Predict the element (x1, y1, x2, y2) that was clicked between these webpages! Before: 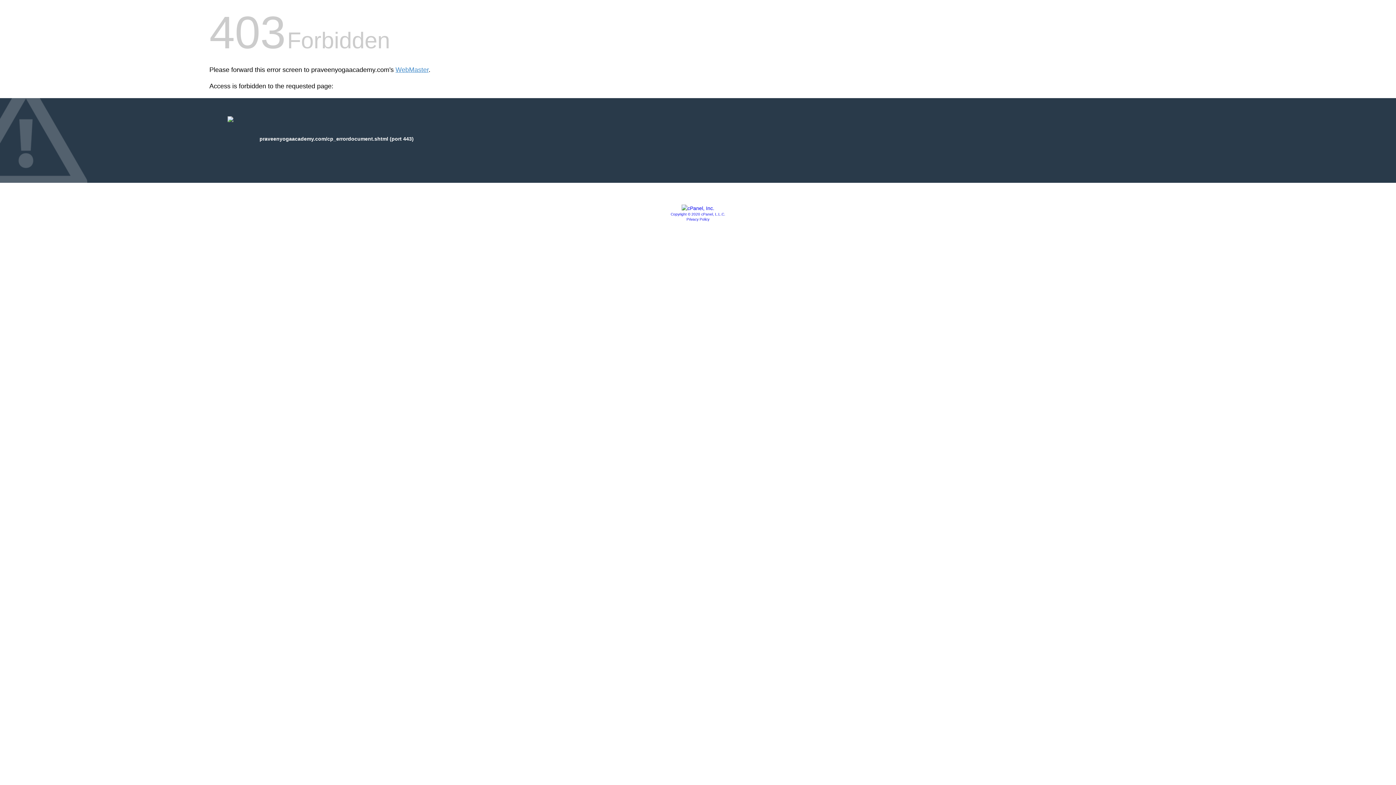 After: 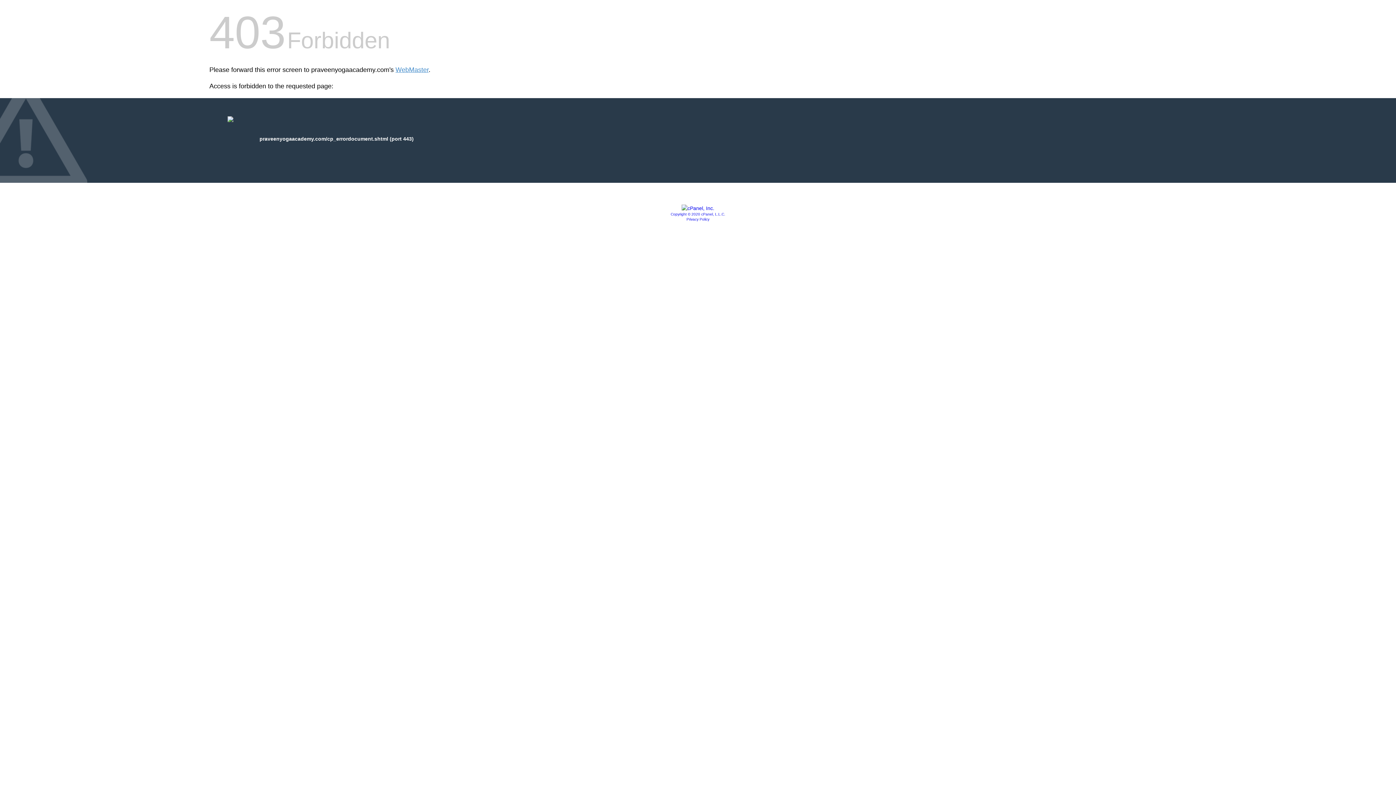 Action: label: Copyright © 2020 cPanel, L.L.C. bbox: (670, 212, 725, 216)